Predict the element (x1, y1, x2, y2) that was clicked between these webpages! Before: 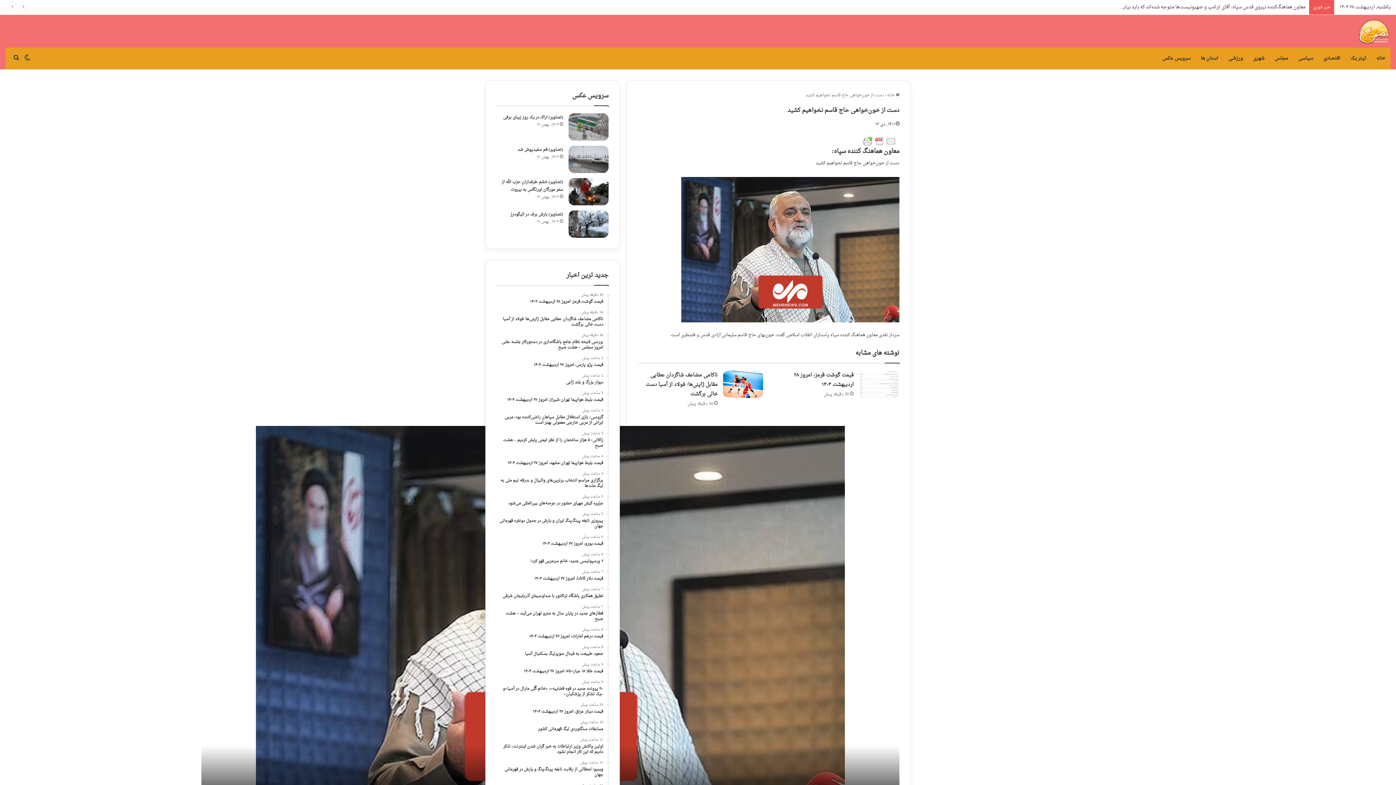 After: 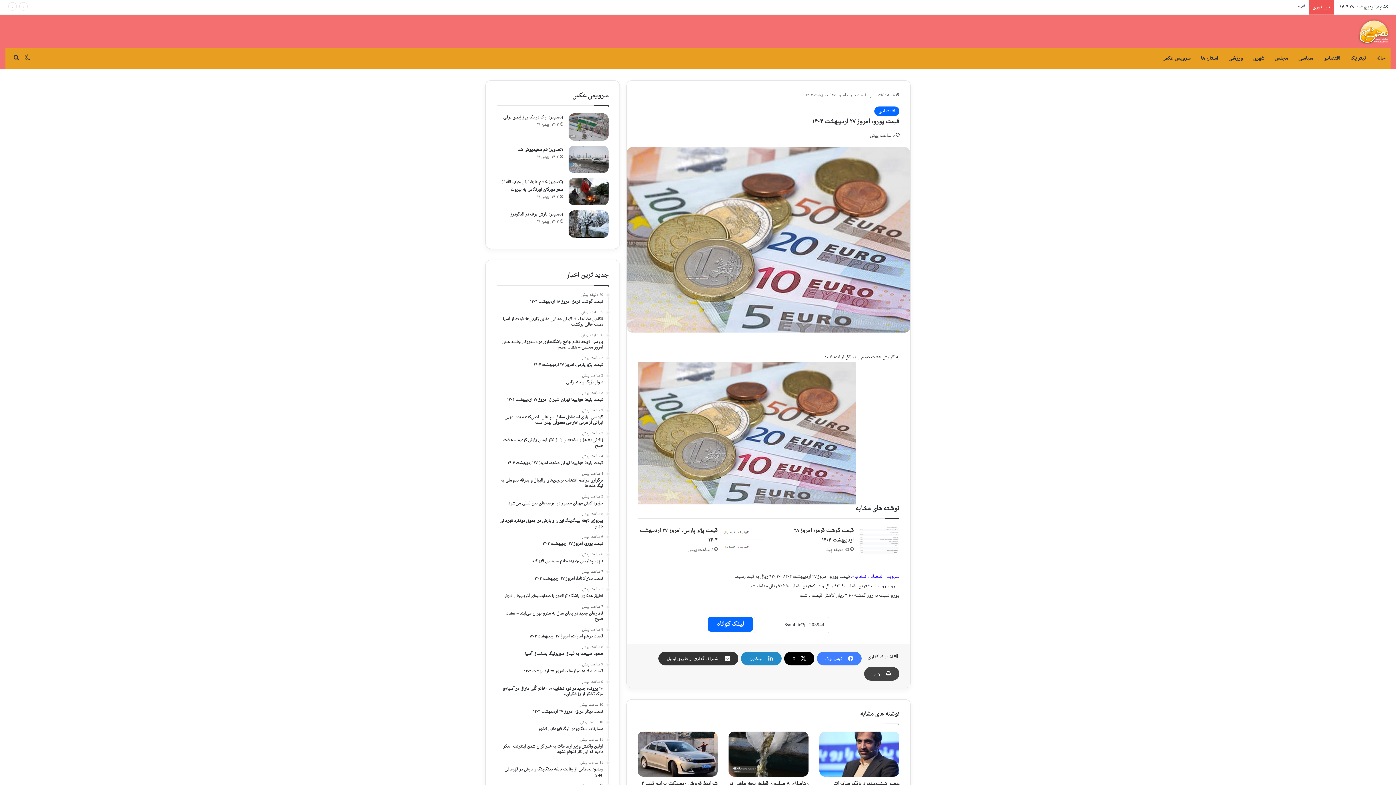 Action: bbox: (496, 535, 603, 546) label: 6 ساعت پیش
قیمت یورو، امروز ۲۷ اردیبهشت ۱۴۰۴